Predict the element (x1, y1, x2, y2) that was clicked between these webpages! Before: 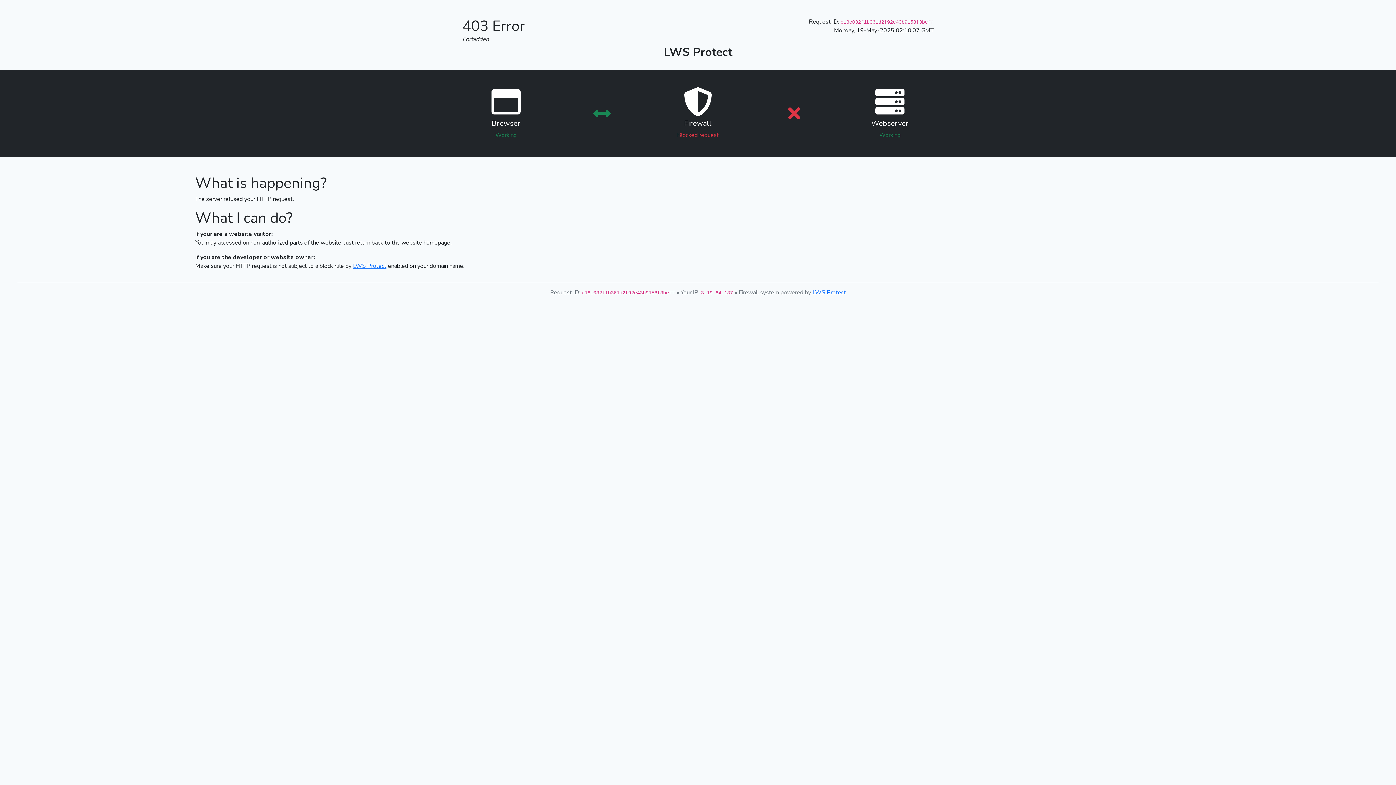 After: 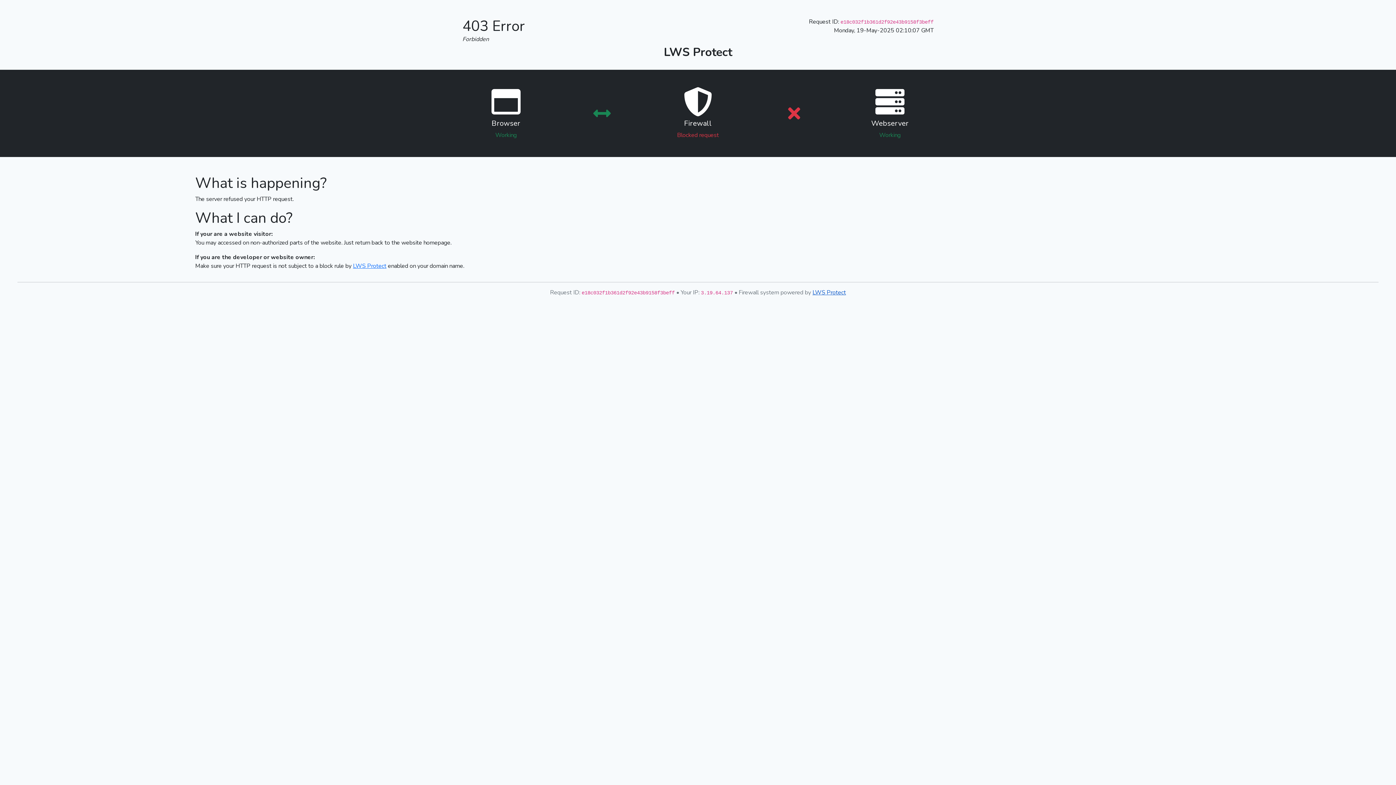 Action: label: LWS Protect bbox: (812, 288, 846, 296)